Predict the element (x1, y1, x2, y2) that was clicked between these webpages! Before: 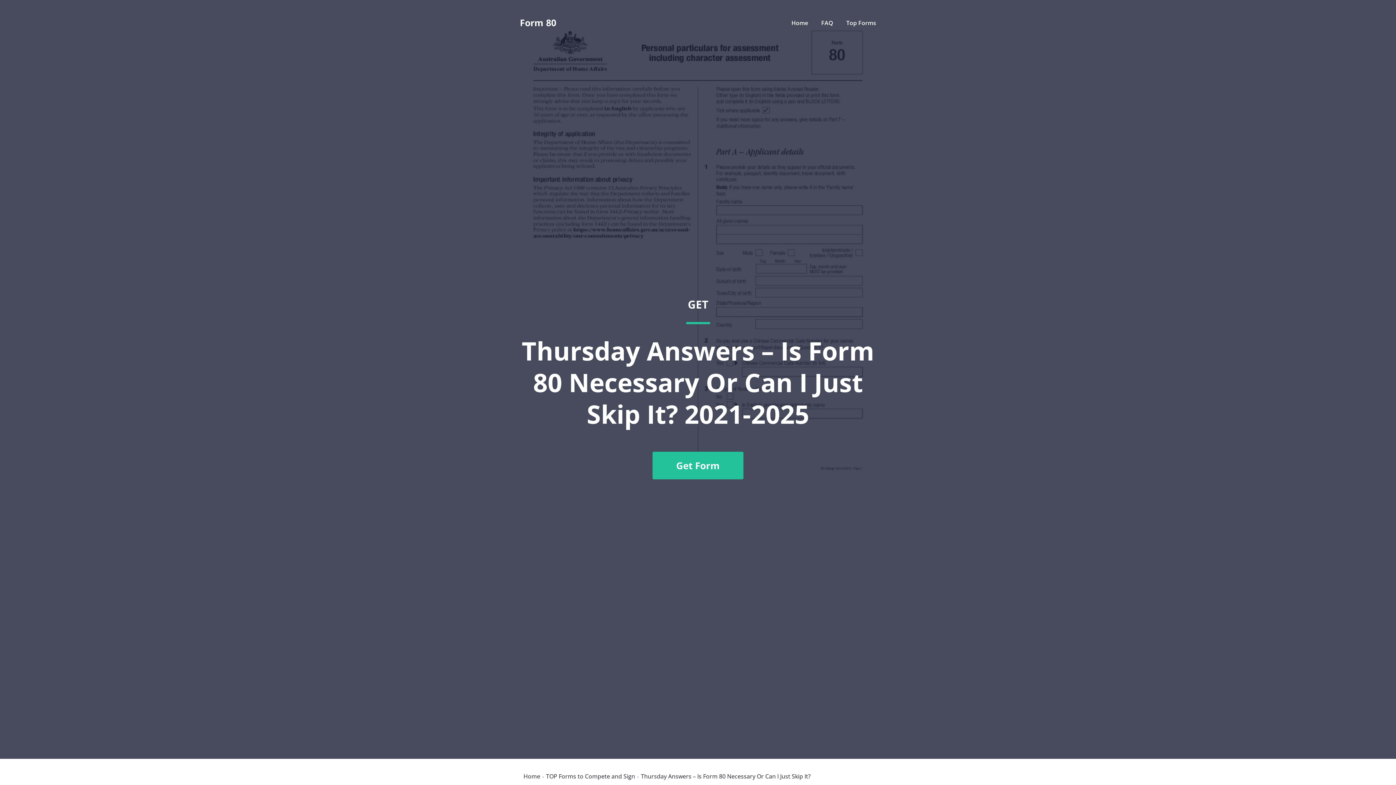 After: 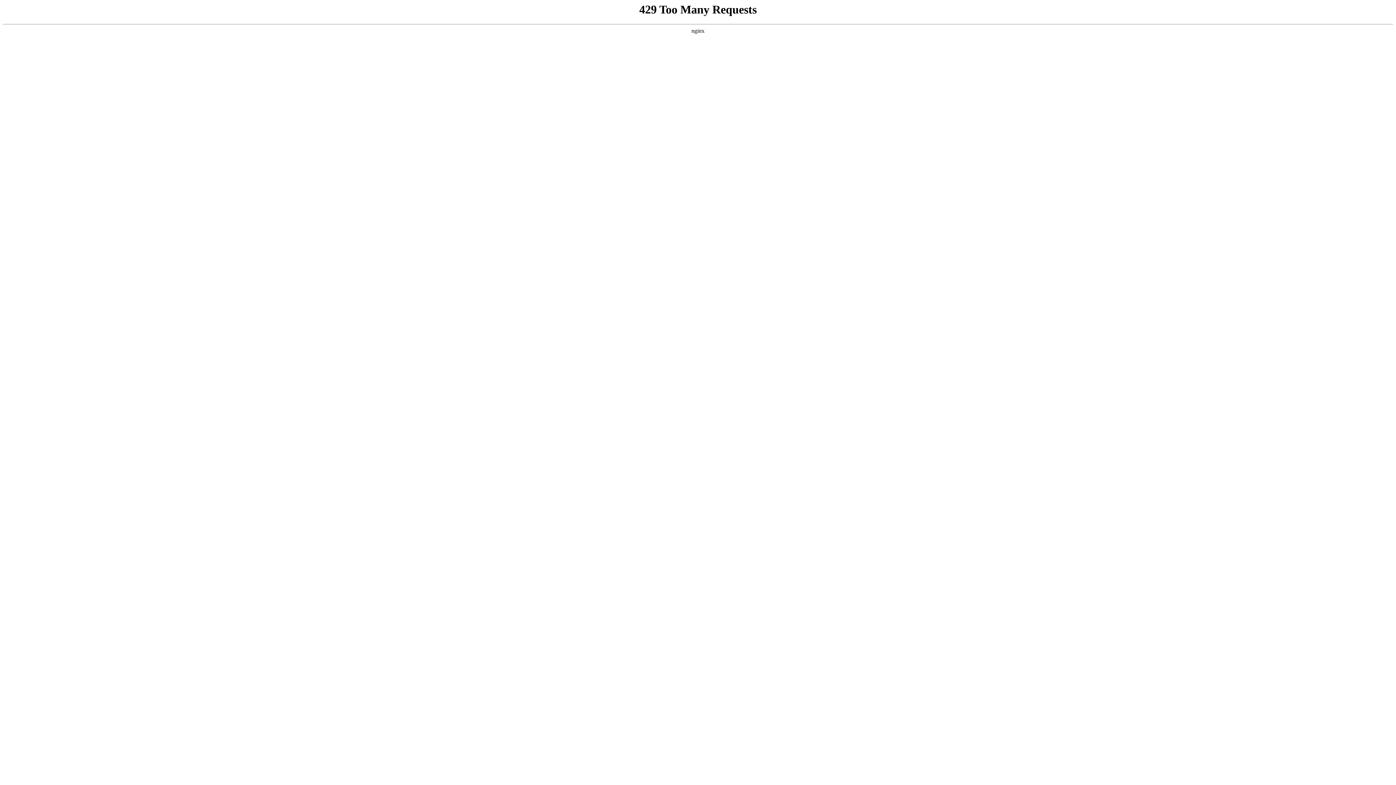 Action: label: Home bbox: (791, 18, 808, 26)